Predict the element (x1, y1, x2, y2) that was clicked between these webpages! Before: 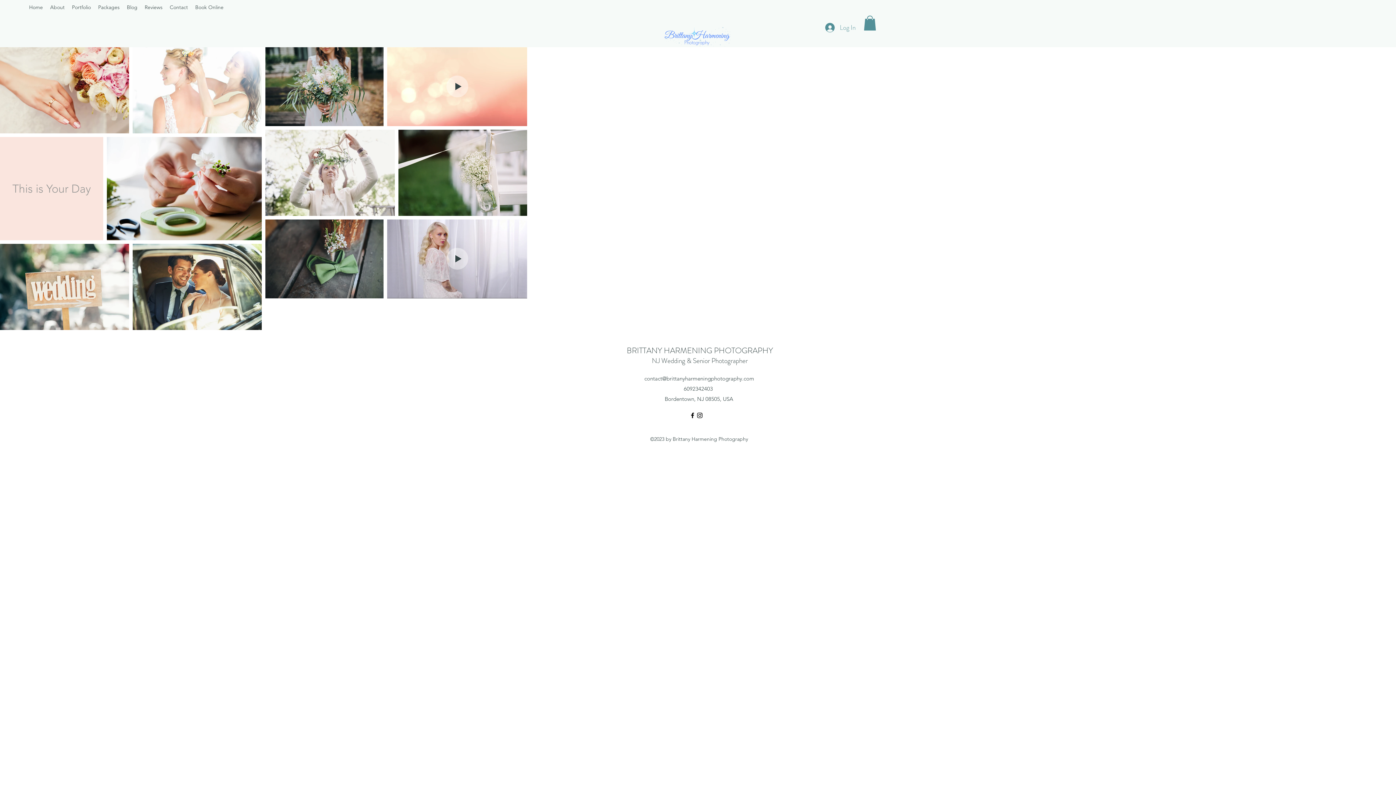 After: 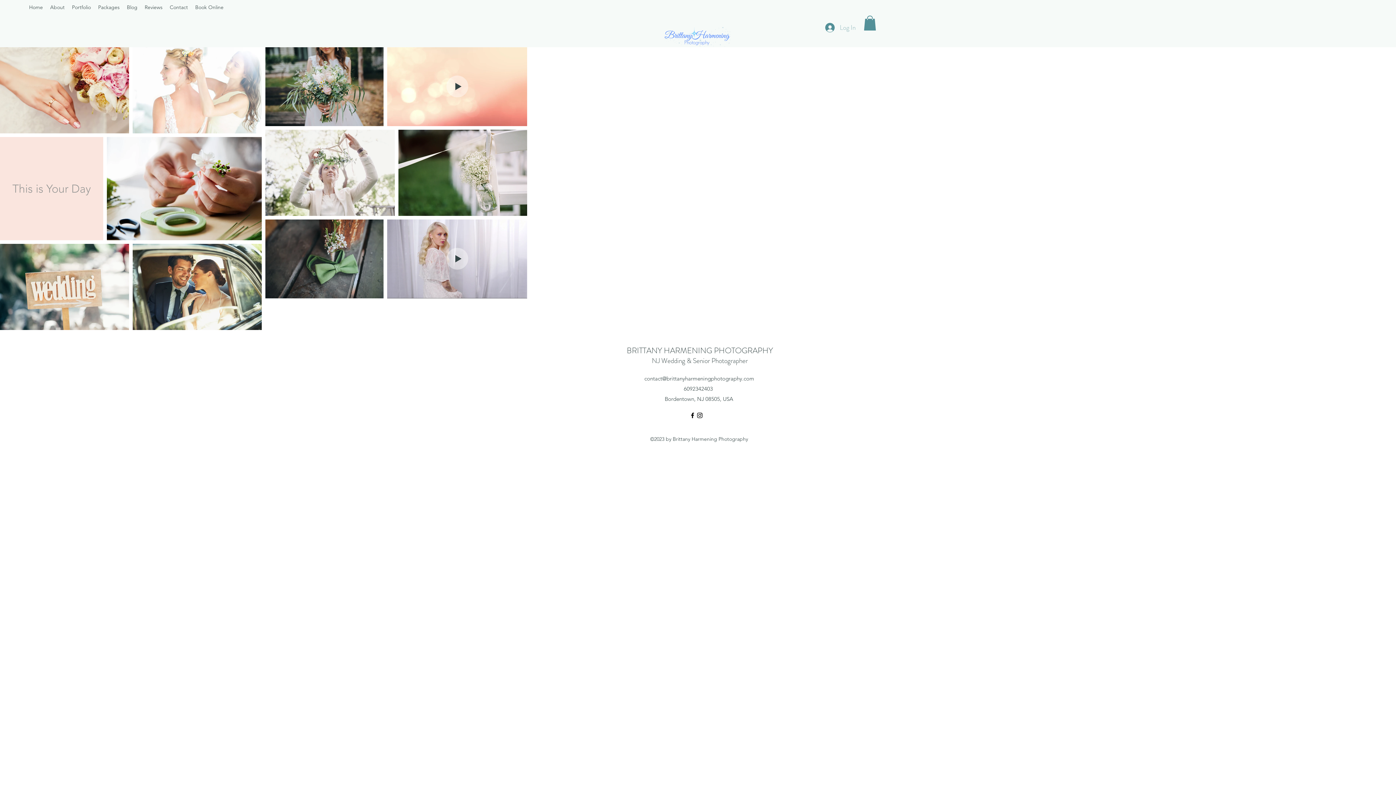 Action: bbox: (820, 19, 861, 35) label: Log In